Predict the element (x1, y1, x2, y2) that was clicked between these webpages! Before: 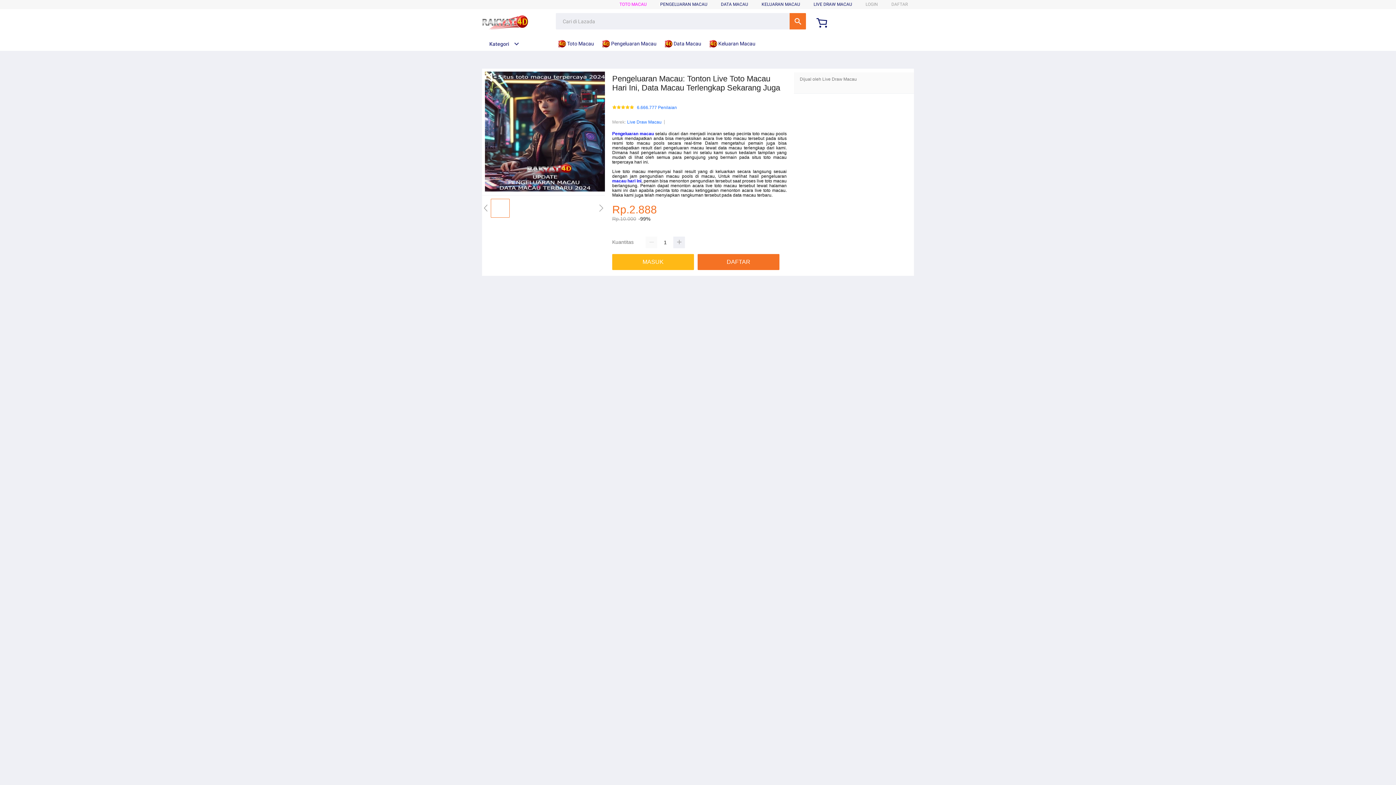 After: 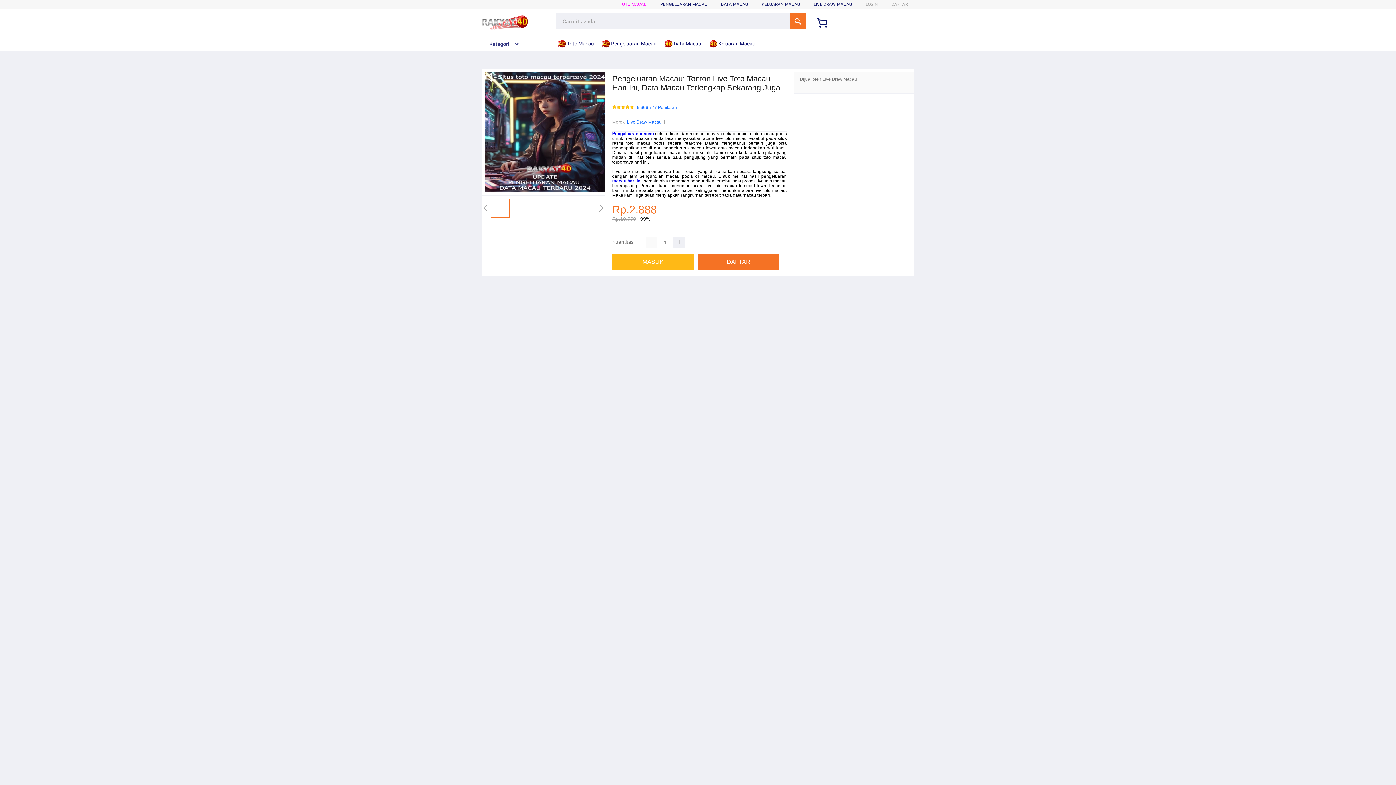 Action: label:  Keluaran Macau bbox: (709, 36, 759, 50)